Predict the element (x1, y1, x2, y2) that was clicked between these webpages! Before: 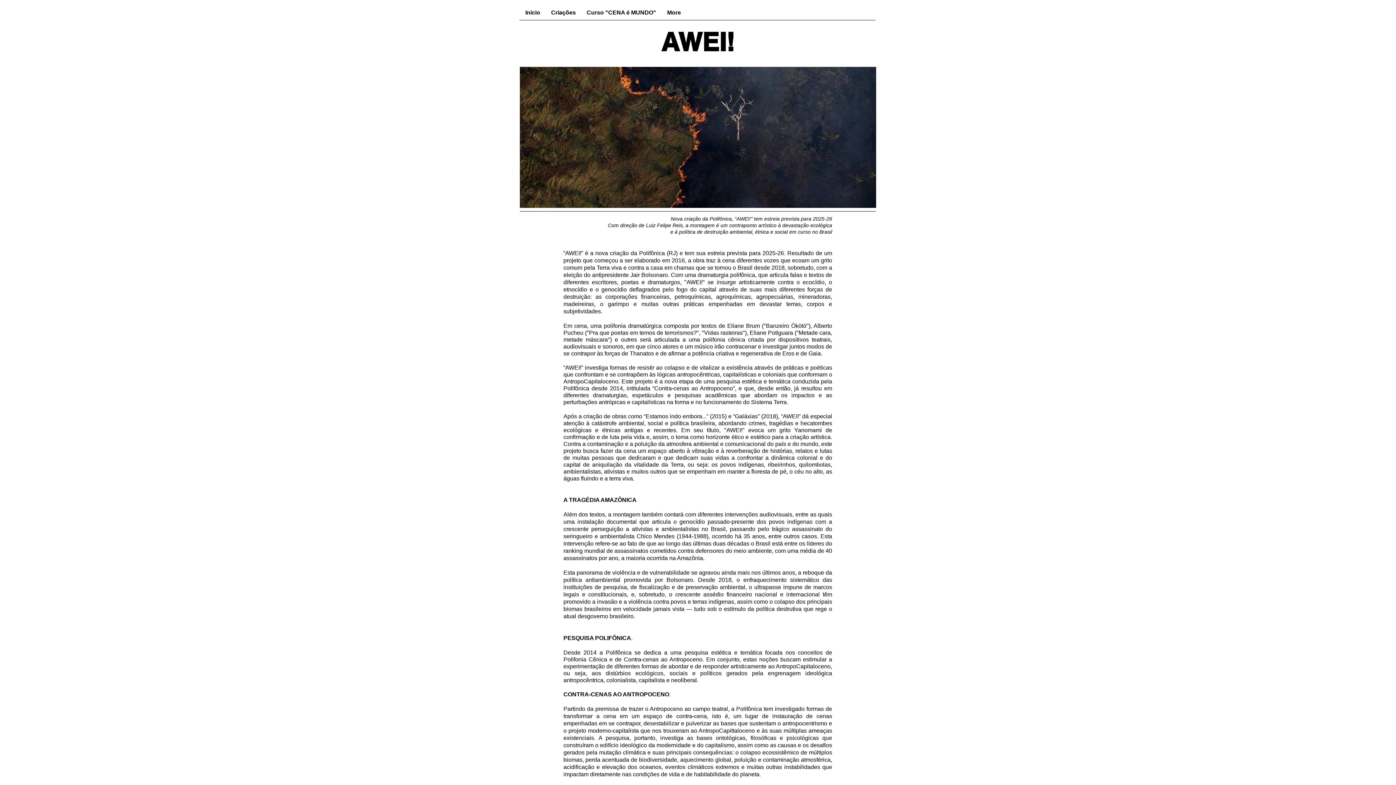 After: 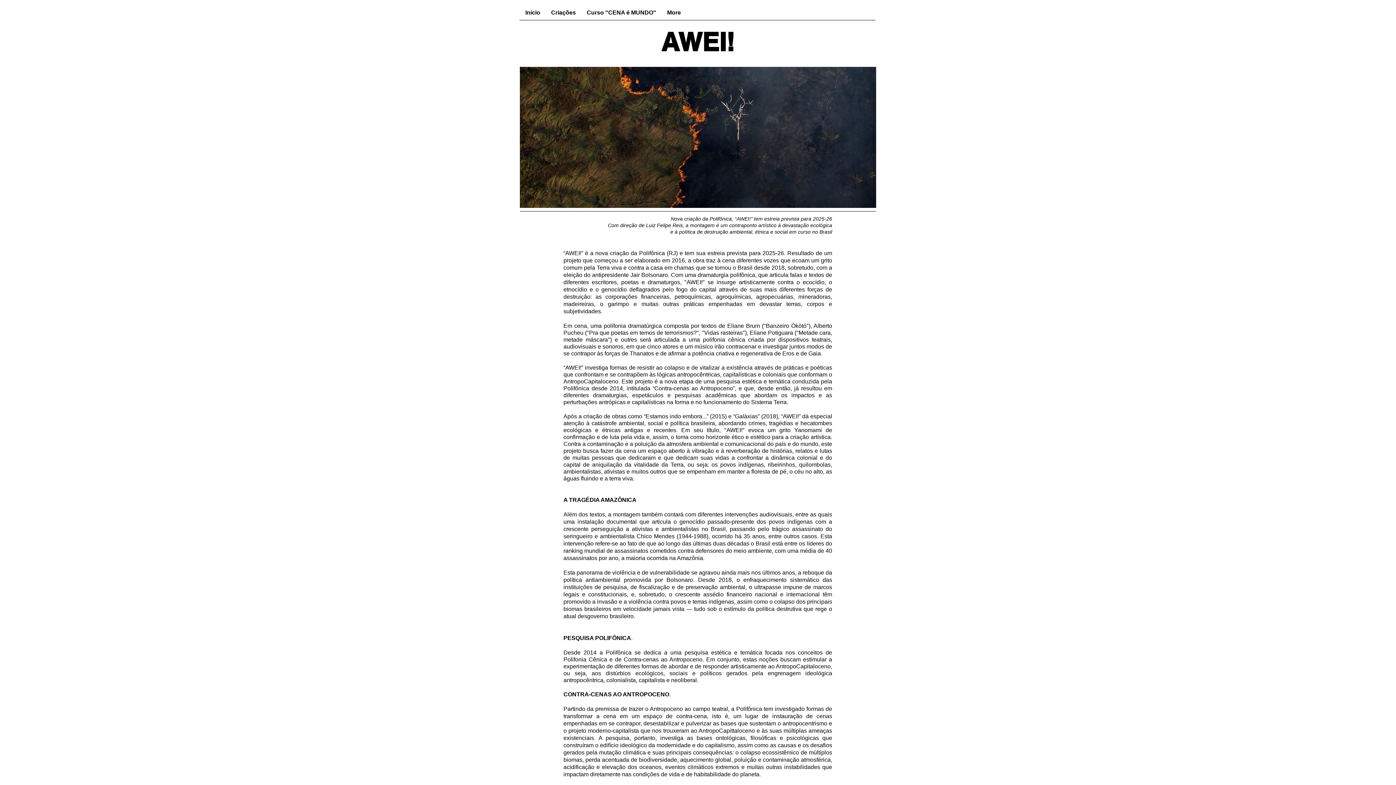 Action: label: Criações bbox: (545, 7, 581, 17)